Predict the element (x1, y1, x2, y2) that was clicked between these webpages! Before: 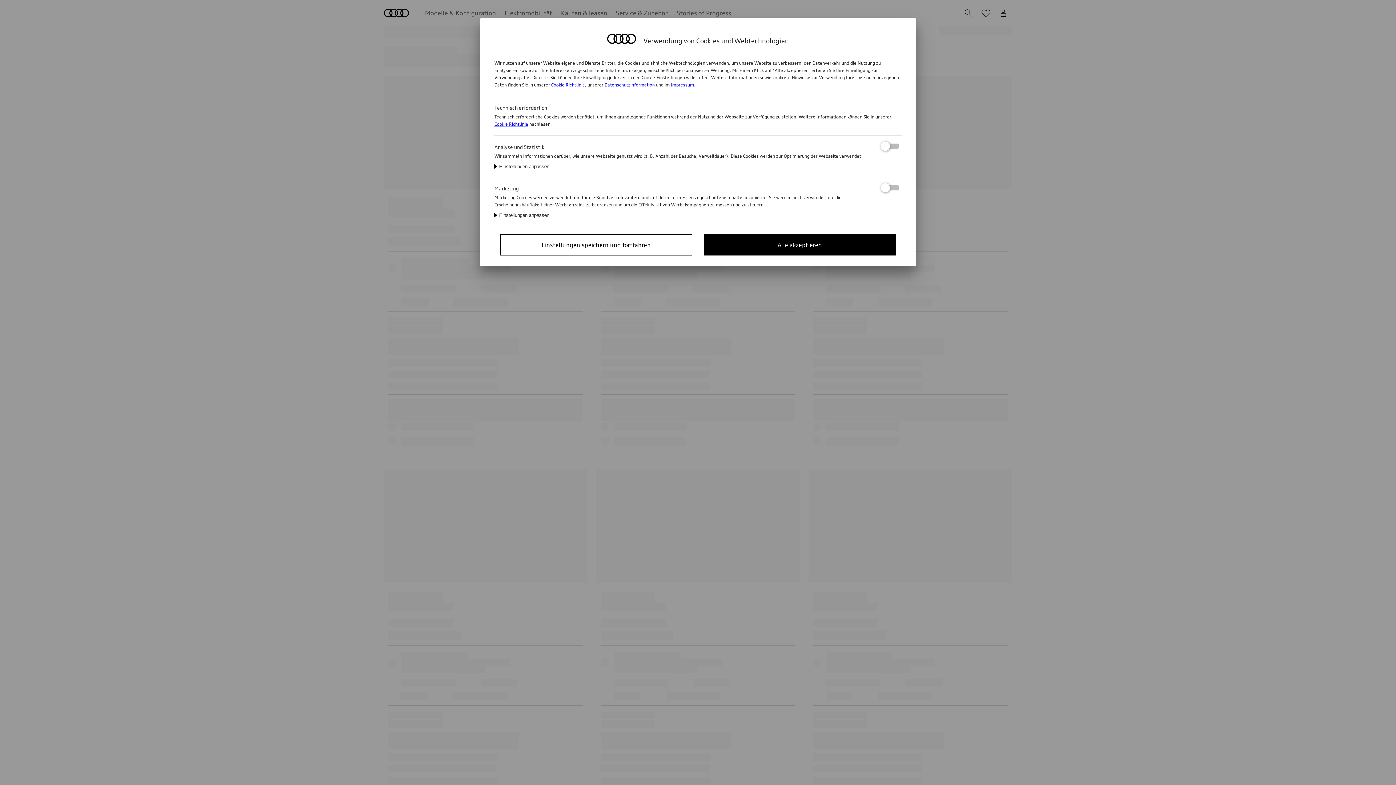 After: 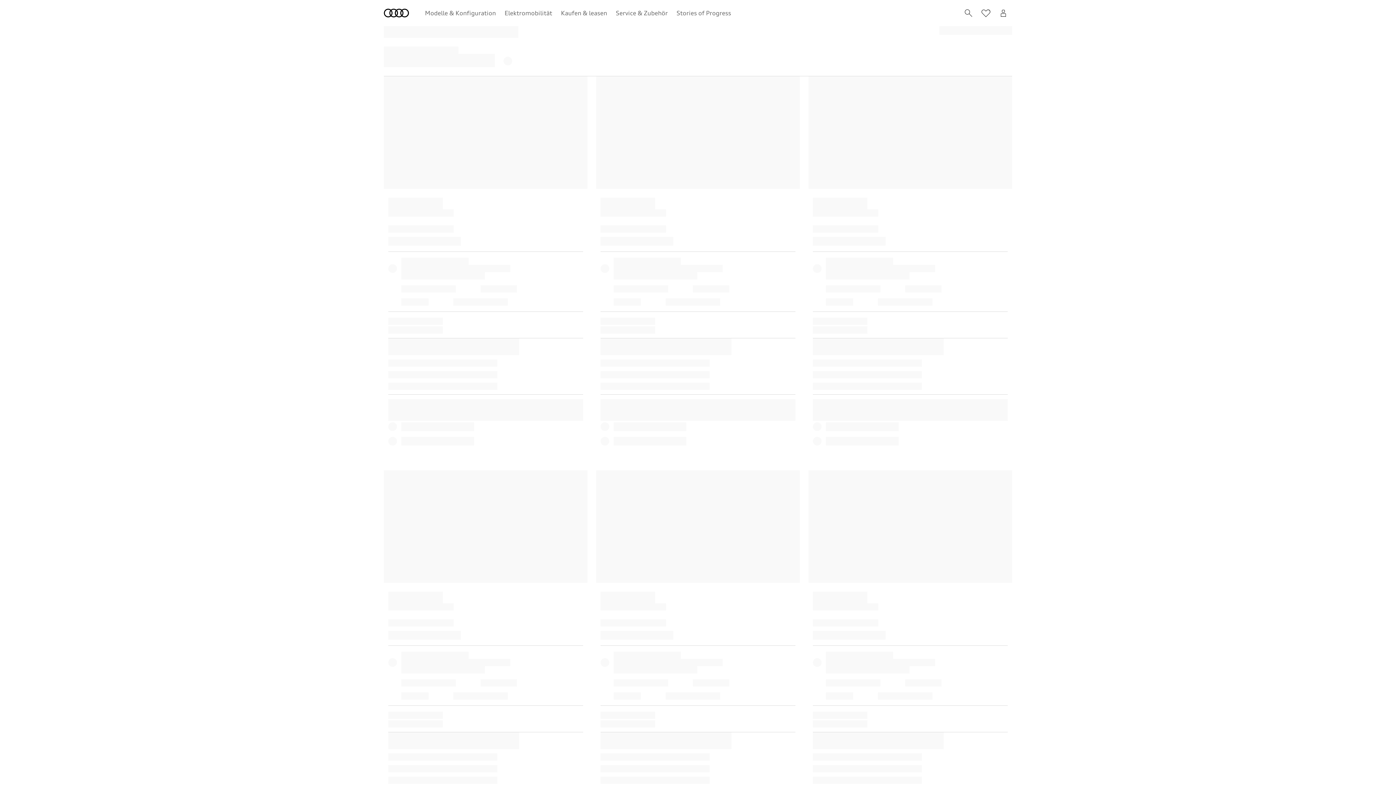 Action: label: Einstellungen speichern und fortfahren bbox: (500, 234, 692, 255)